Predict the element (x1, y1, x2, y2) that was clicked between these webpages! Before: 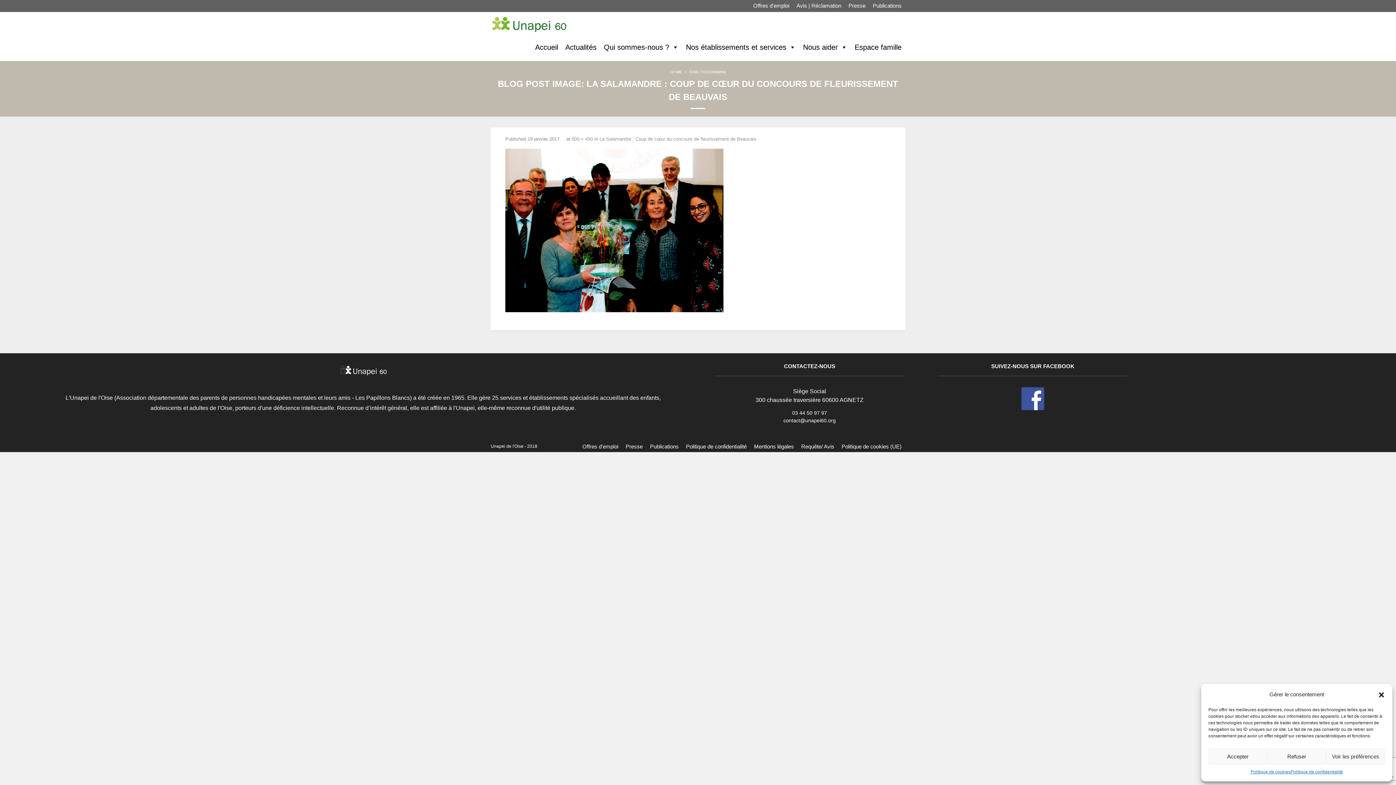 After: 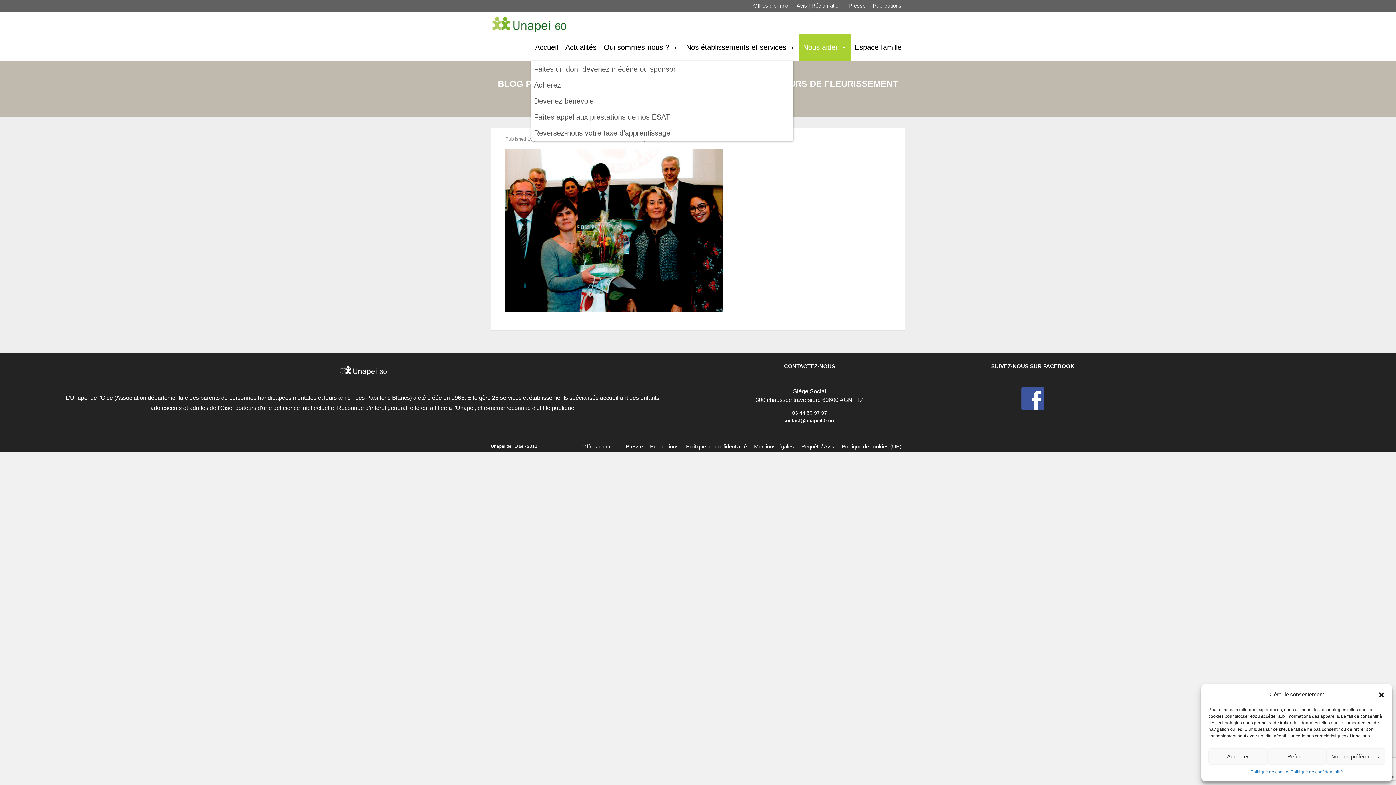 Action: bbox: (799, 33, 851, 61) label: Nous aider